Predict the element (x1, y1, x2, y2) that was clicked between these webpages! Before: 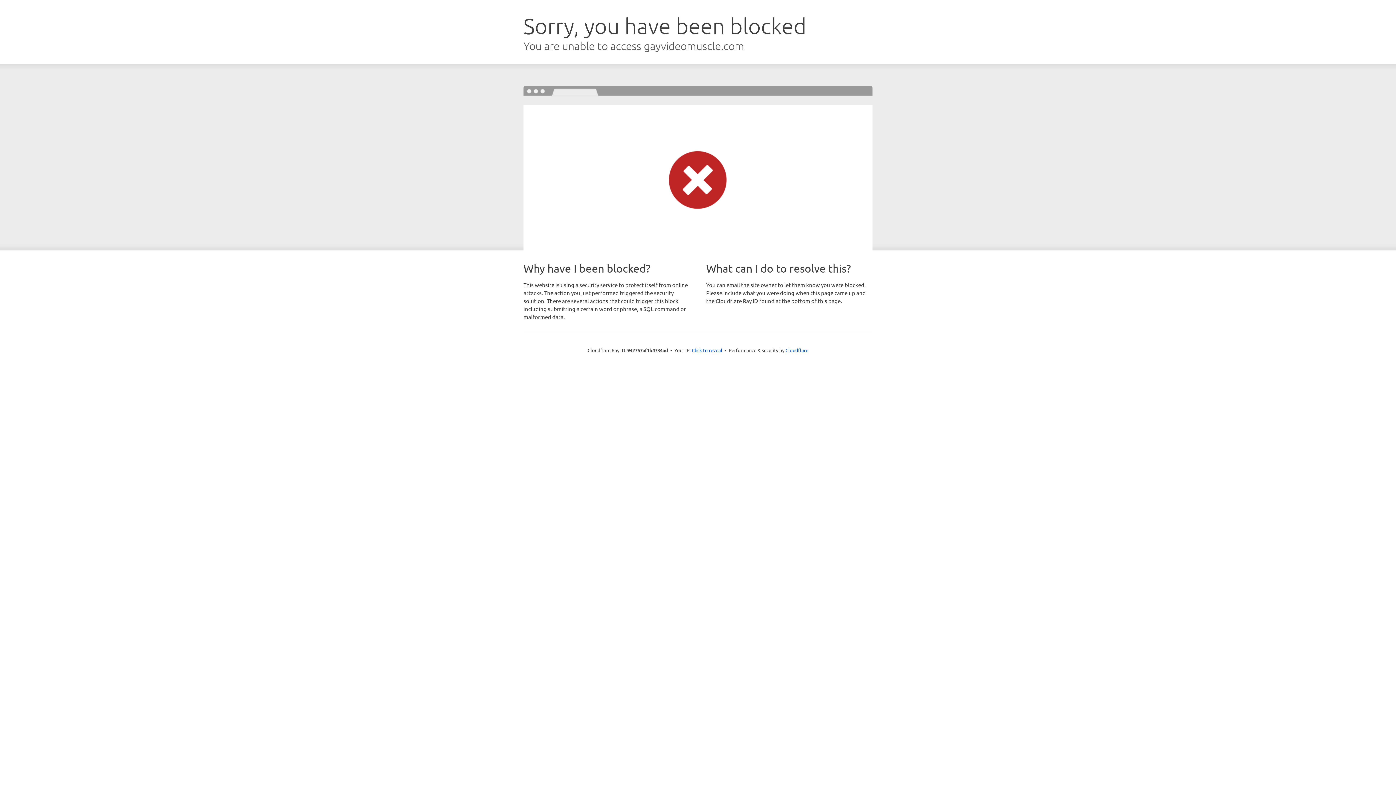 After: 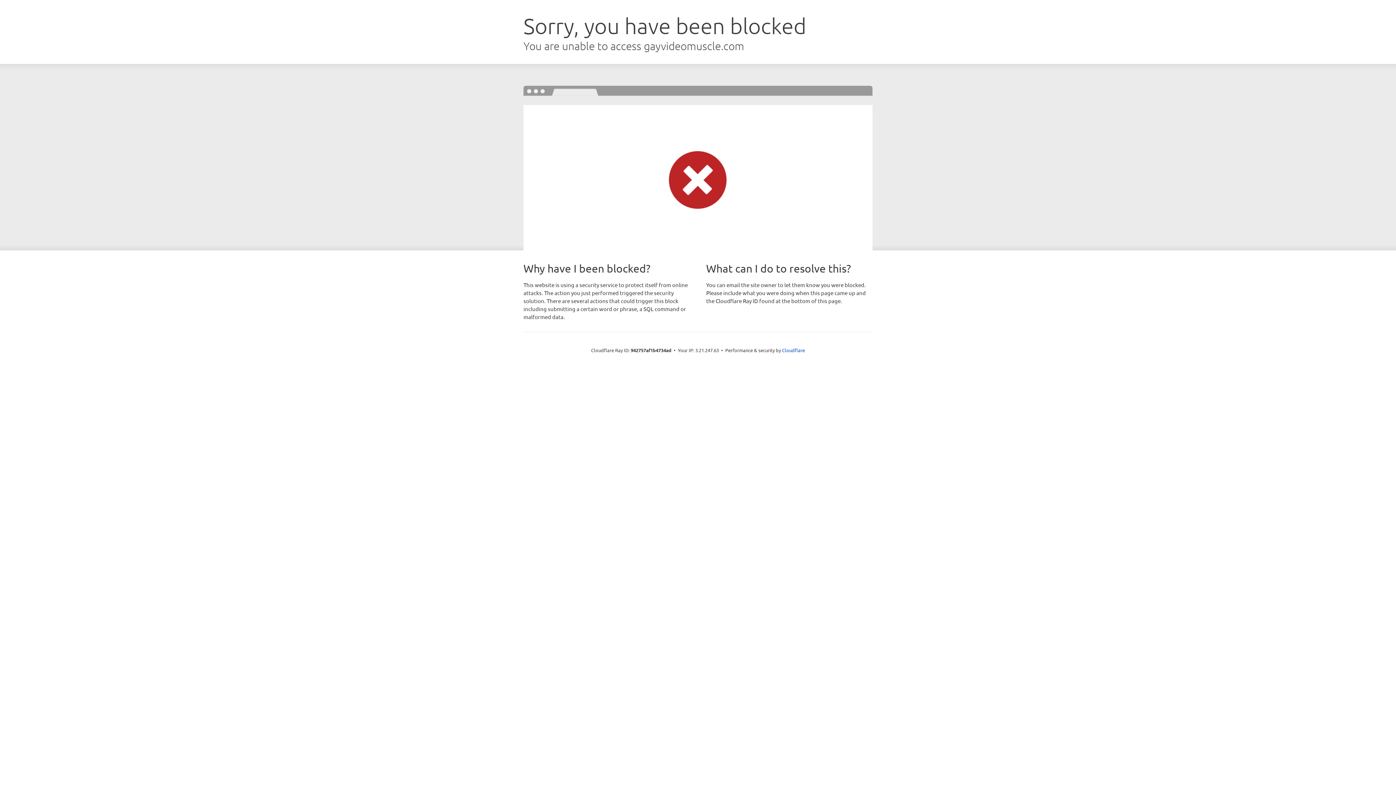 Action: bbox: (692, 346, 722, 353) label: Click to reveal